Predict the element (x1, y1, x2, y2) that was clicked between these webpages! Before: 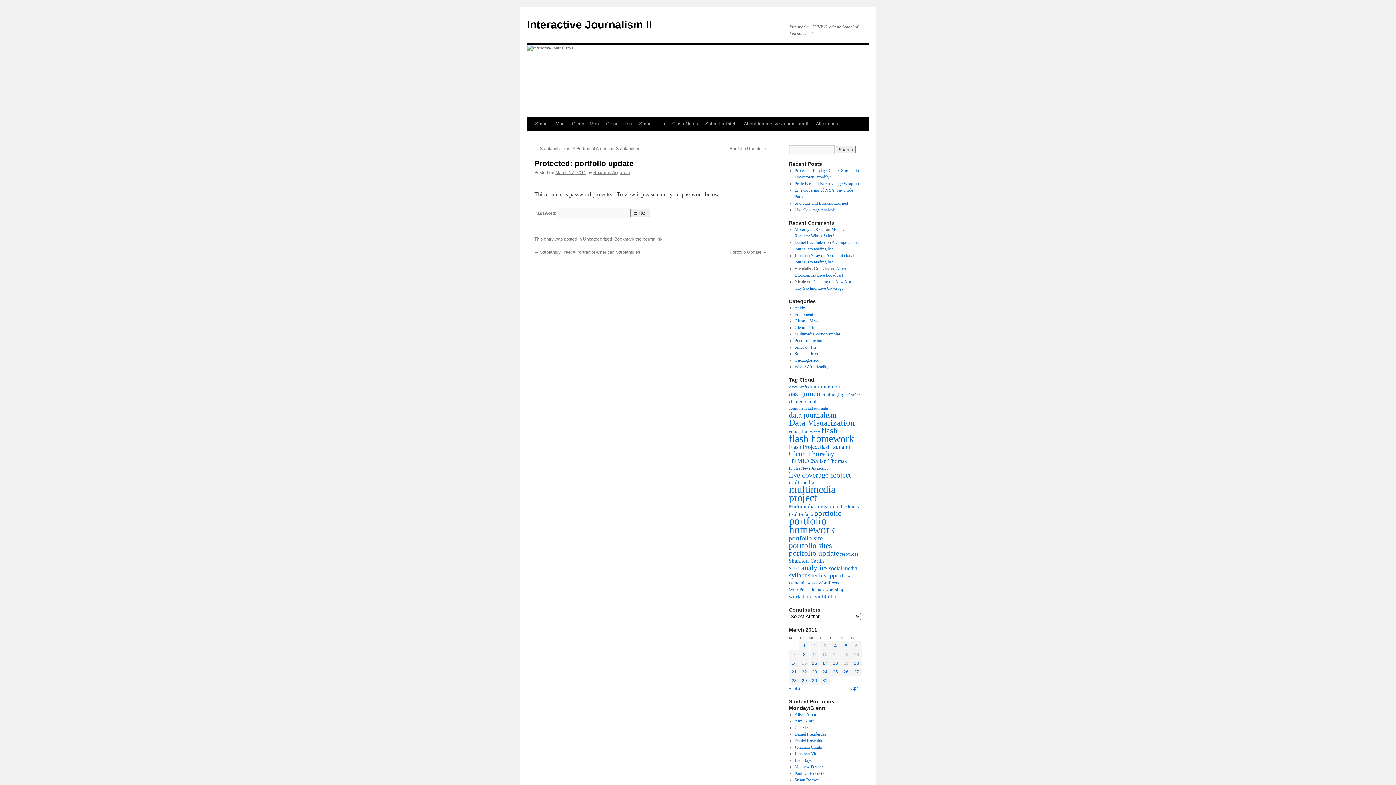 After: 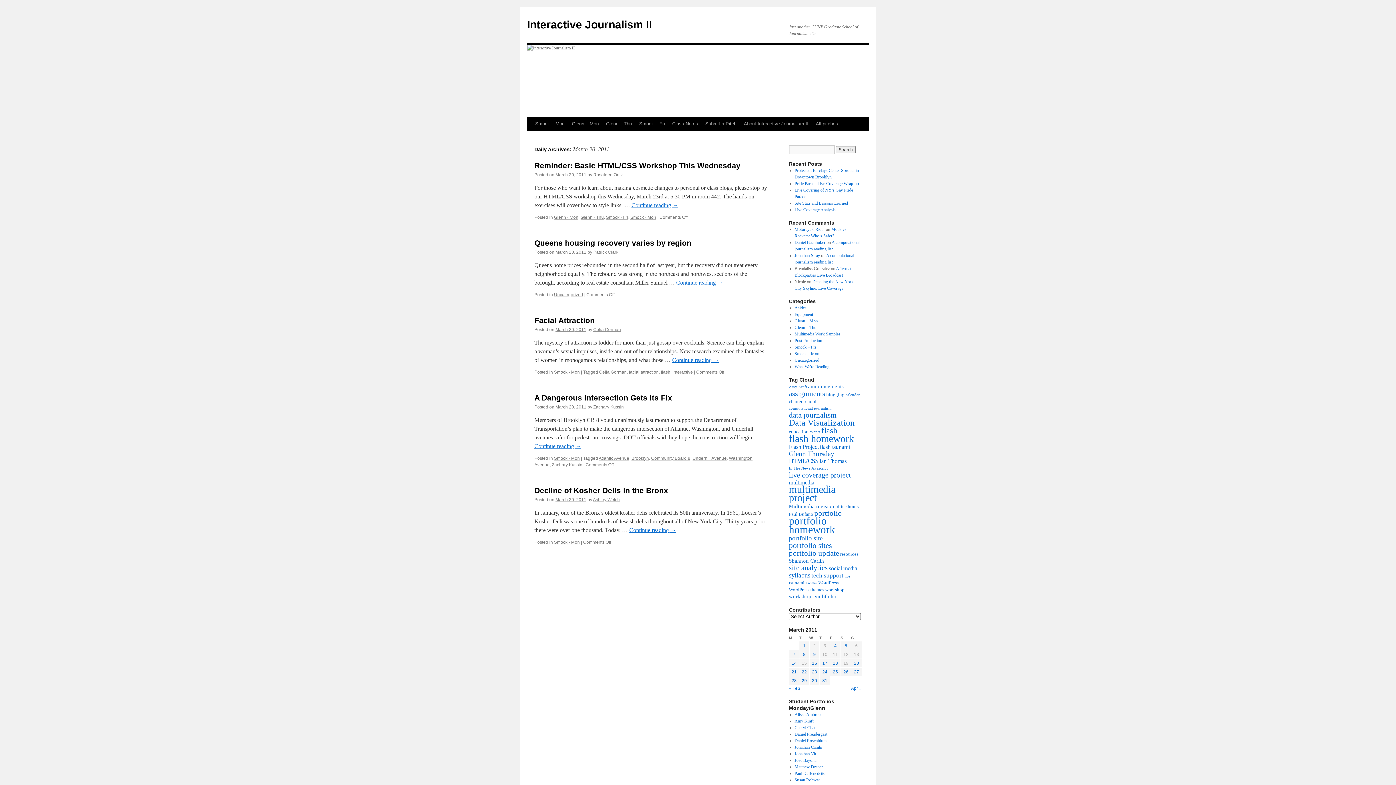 Action: label: Posts published on March 20, 2011 bbox: (854, 661, 859, 666)